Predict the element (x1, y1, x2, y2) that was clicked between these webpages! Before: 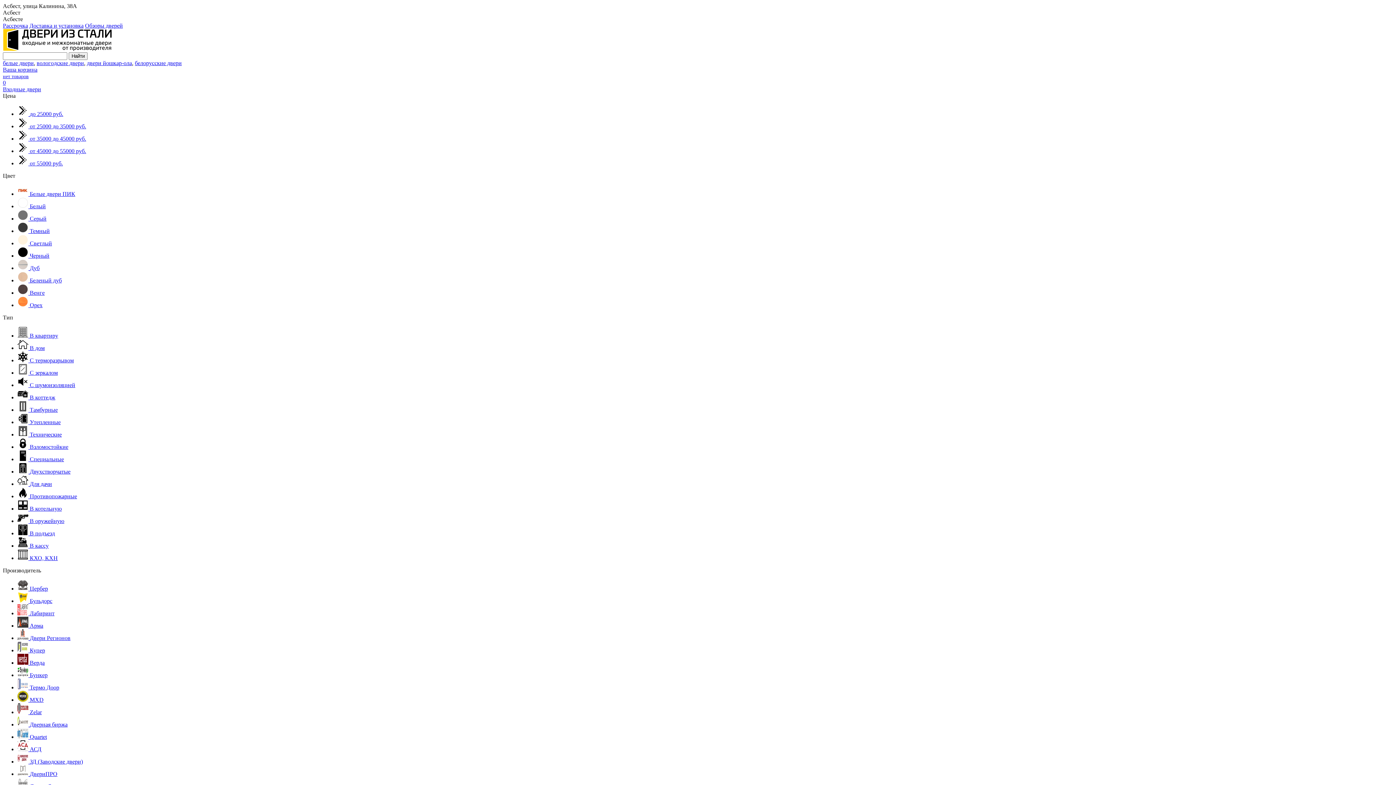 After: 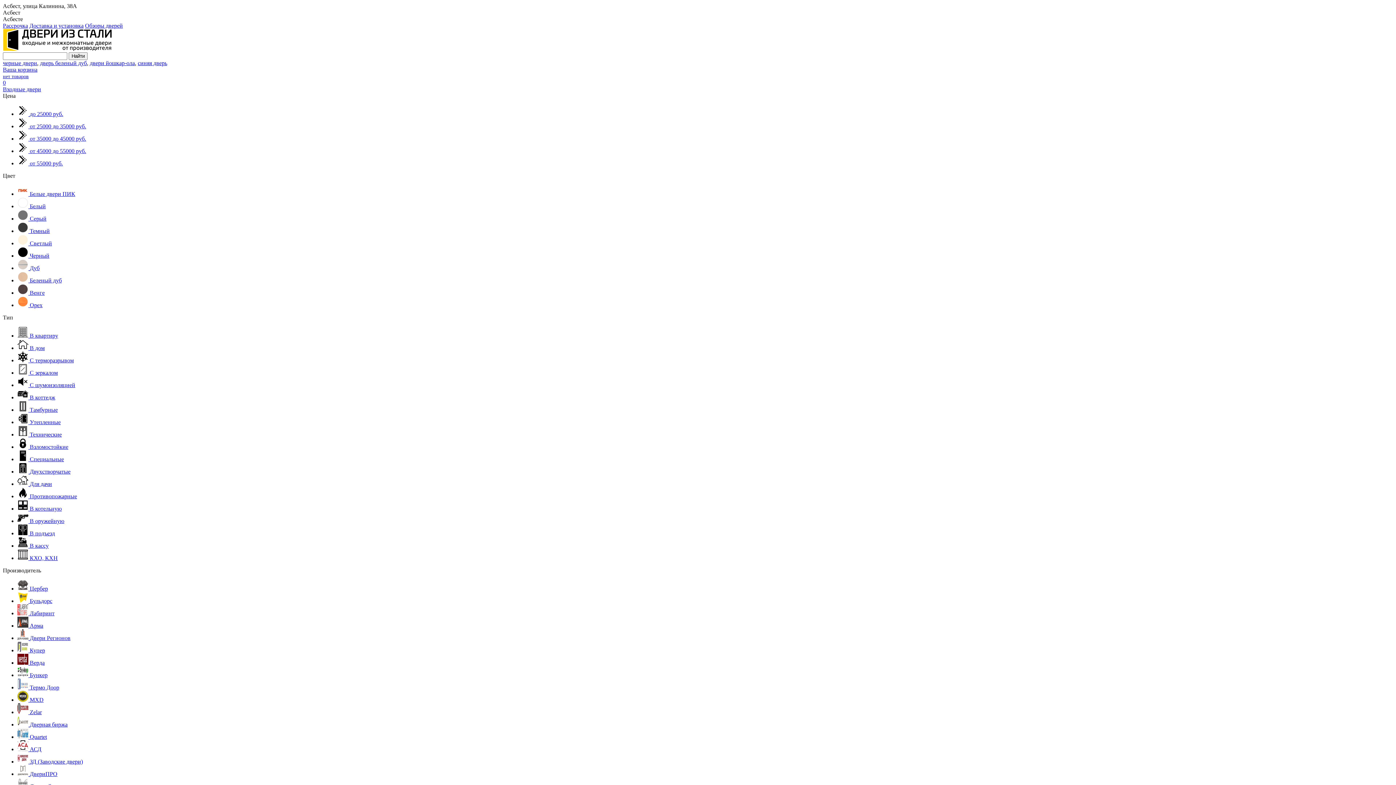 Action: label:  Орех bbox: (17, 302, 42, 308)